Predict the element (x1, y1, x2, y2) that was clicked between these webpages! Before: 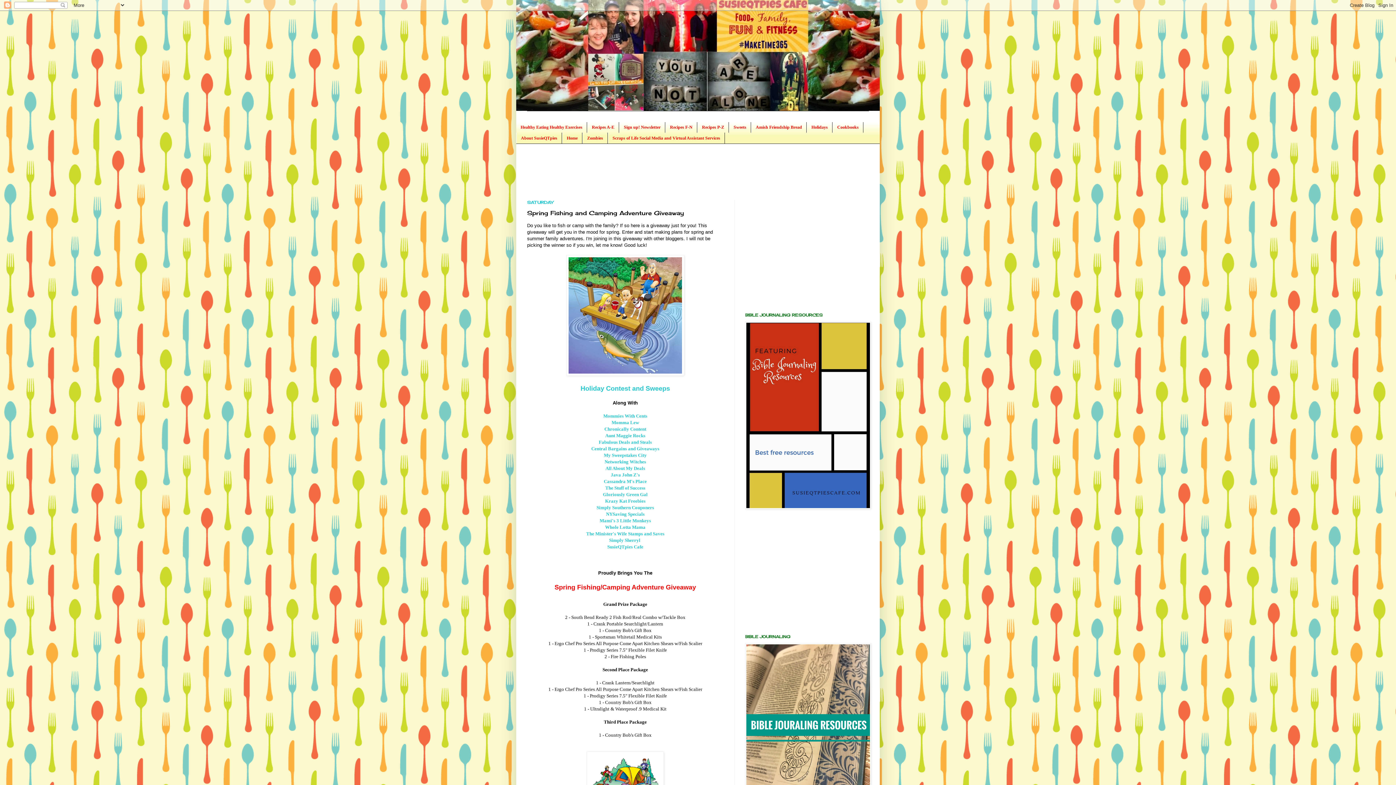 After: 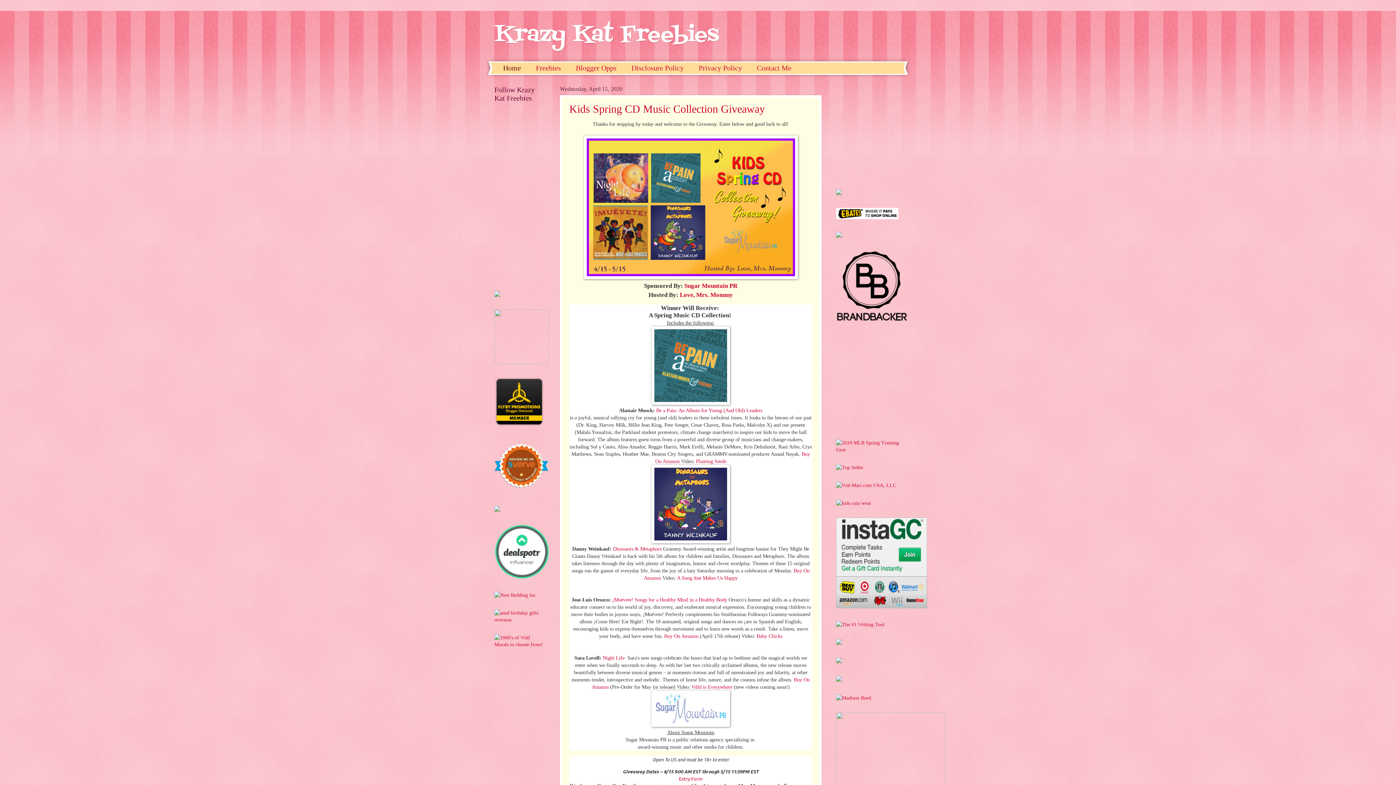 Action: bbox: (605, 498, 645, 503) label: Krazy Kat Freebies